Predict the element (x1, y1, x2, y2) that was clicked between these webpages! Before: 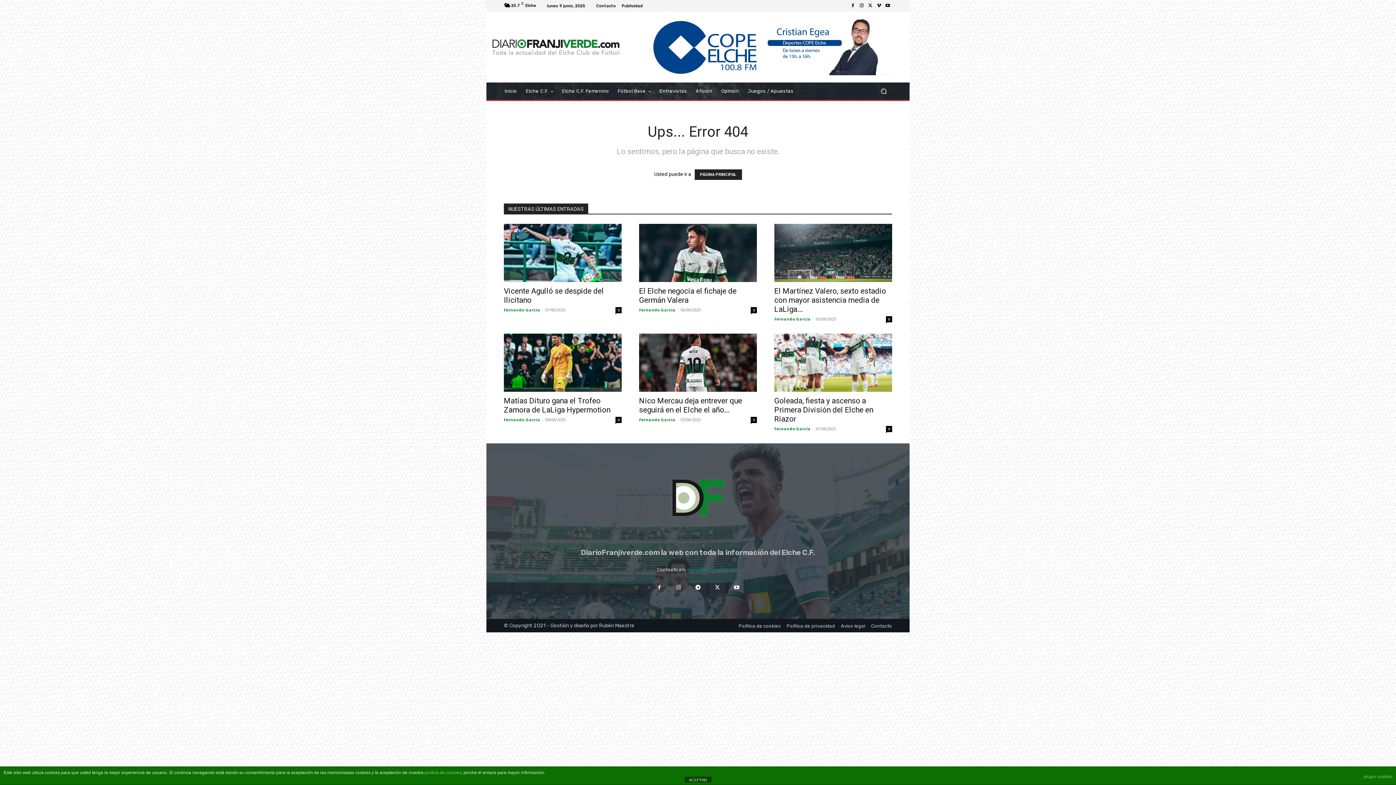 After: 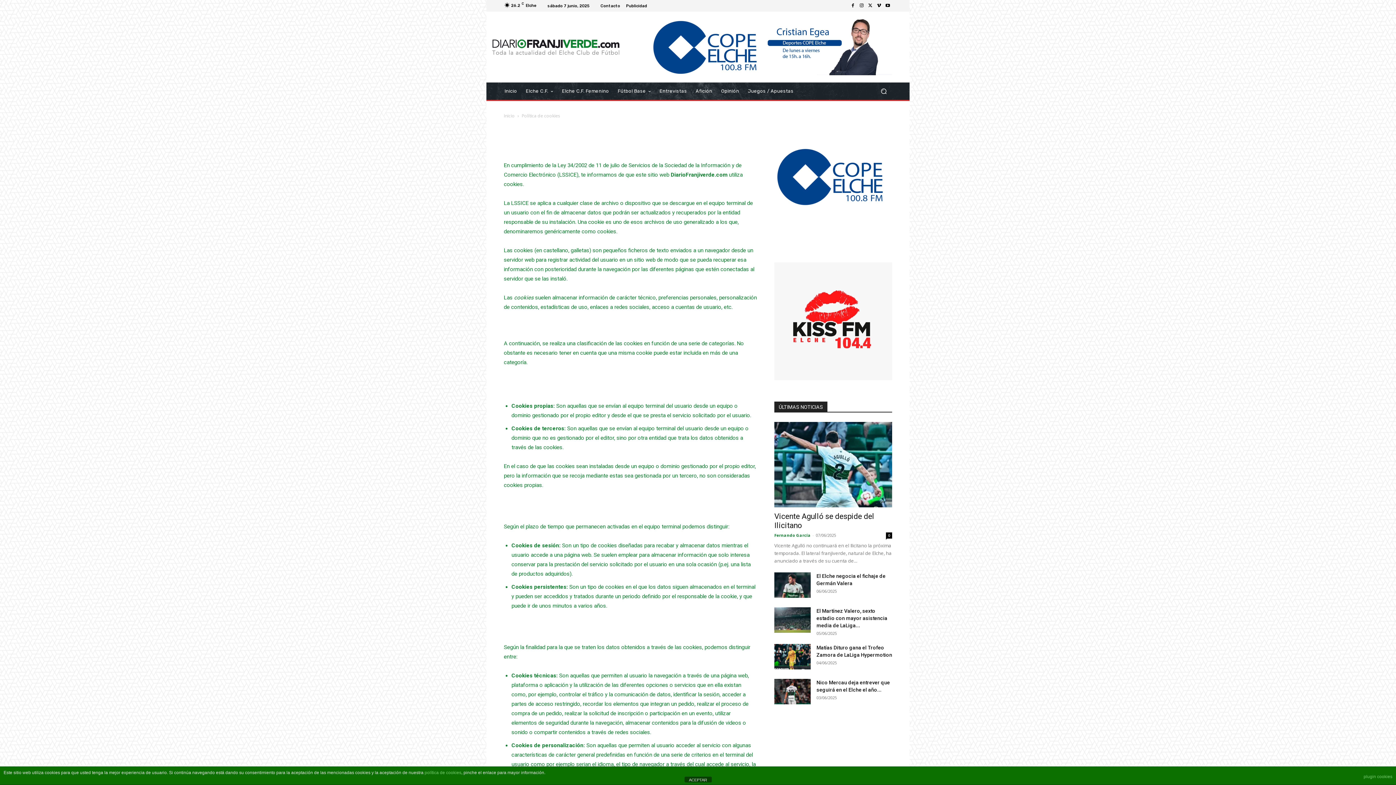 Action: bbox: (424, 770, 461, 775) label: política de cookies